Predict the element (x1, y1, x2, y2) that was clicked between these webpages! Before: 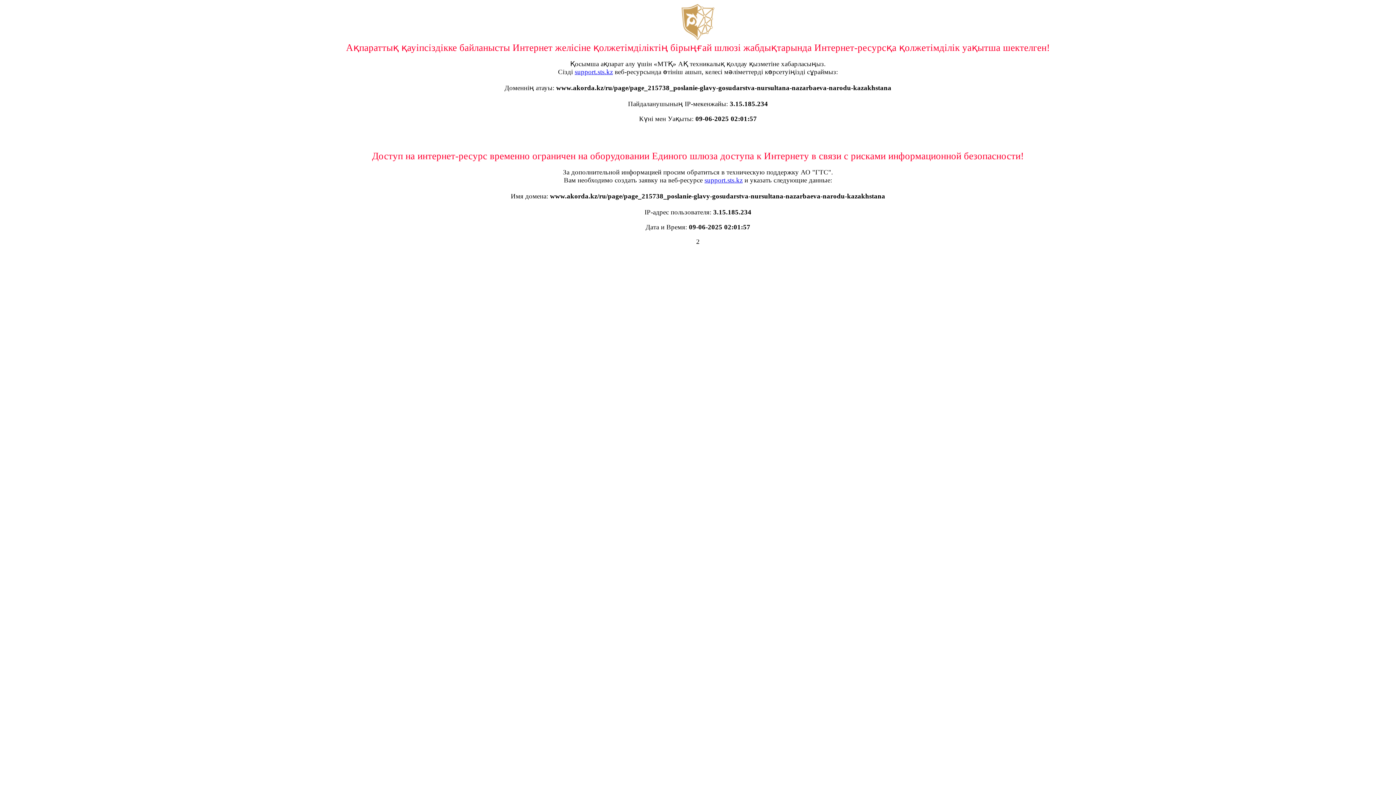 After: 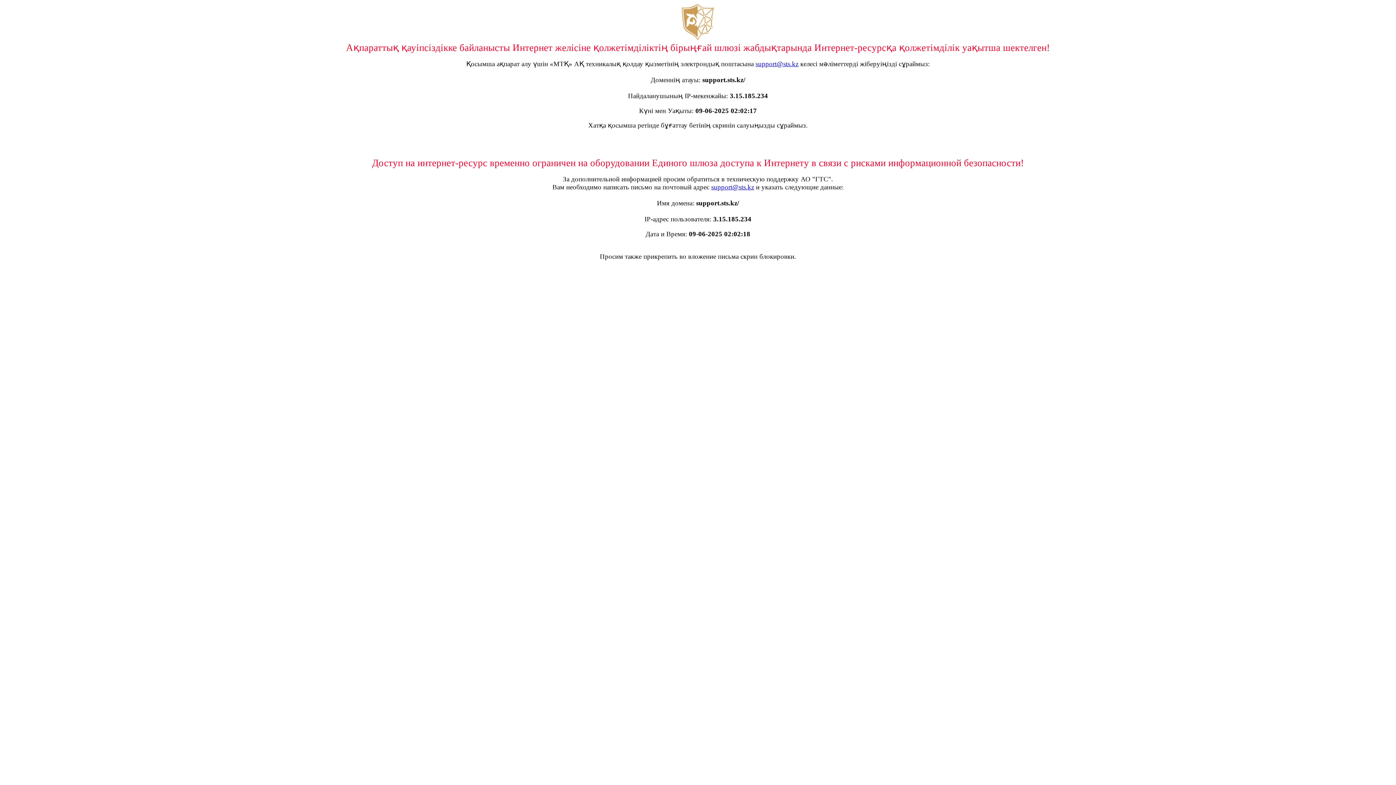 Action: bbox: (574, 68, 613, 75) label: support.sts.kz